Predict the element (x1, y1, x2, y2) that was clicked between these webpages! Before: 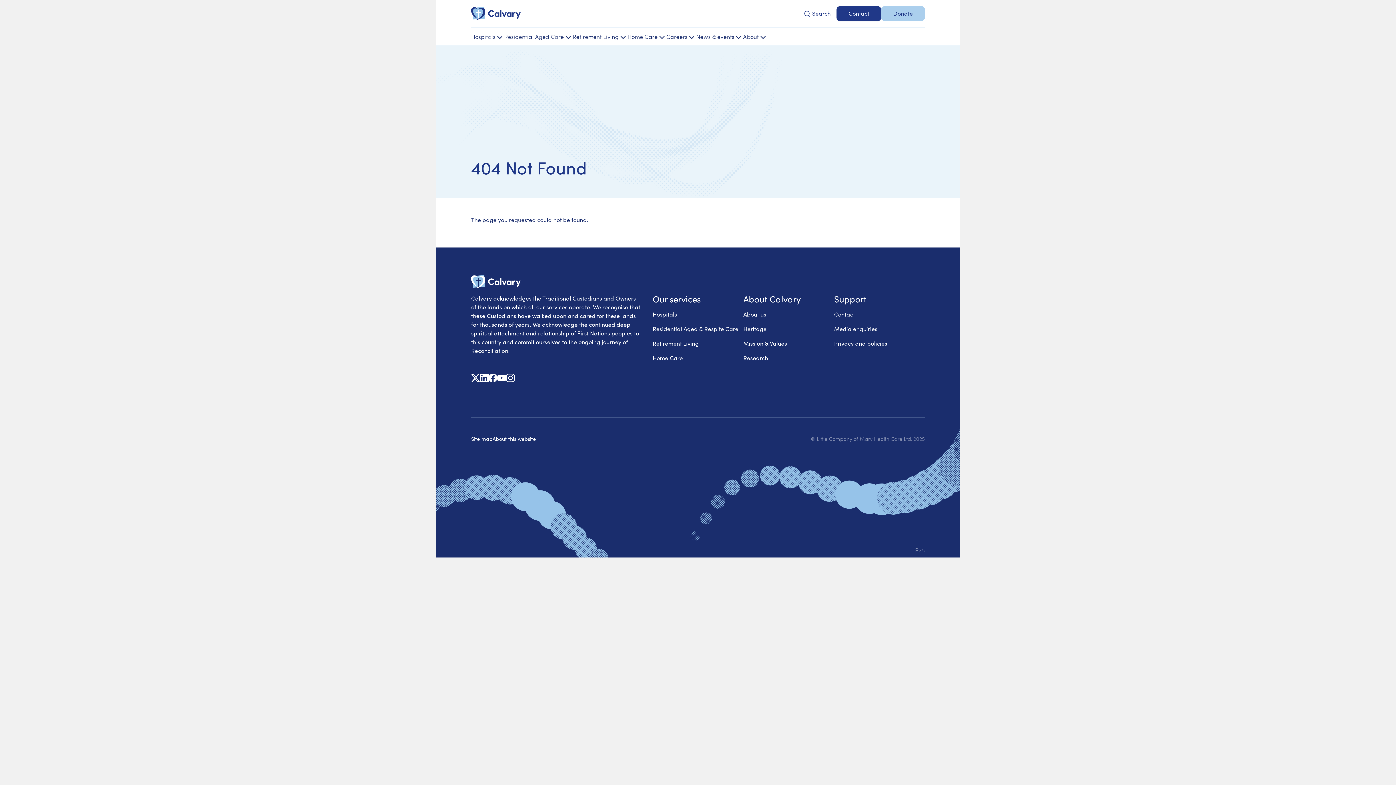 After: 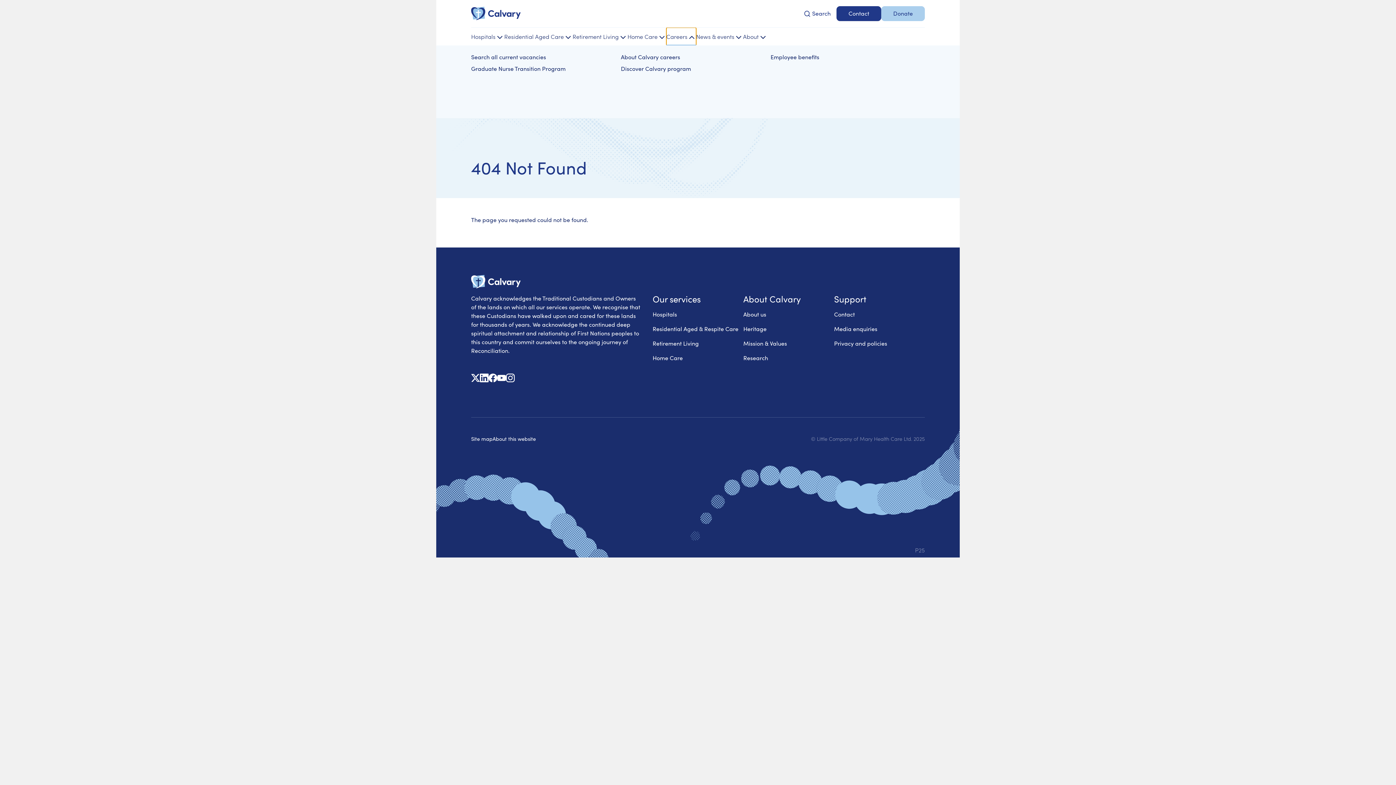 Action: label: Careers bbox: (666, 27, 696, 45)